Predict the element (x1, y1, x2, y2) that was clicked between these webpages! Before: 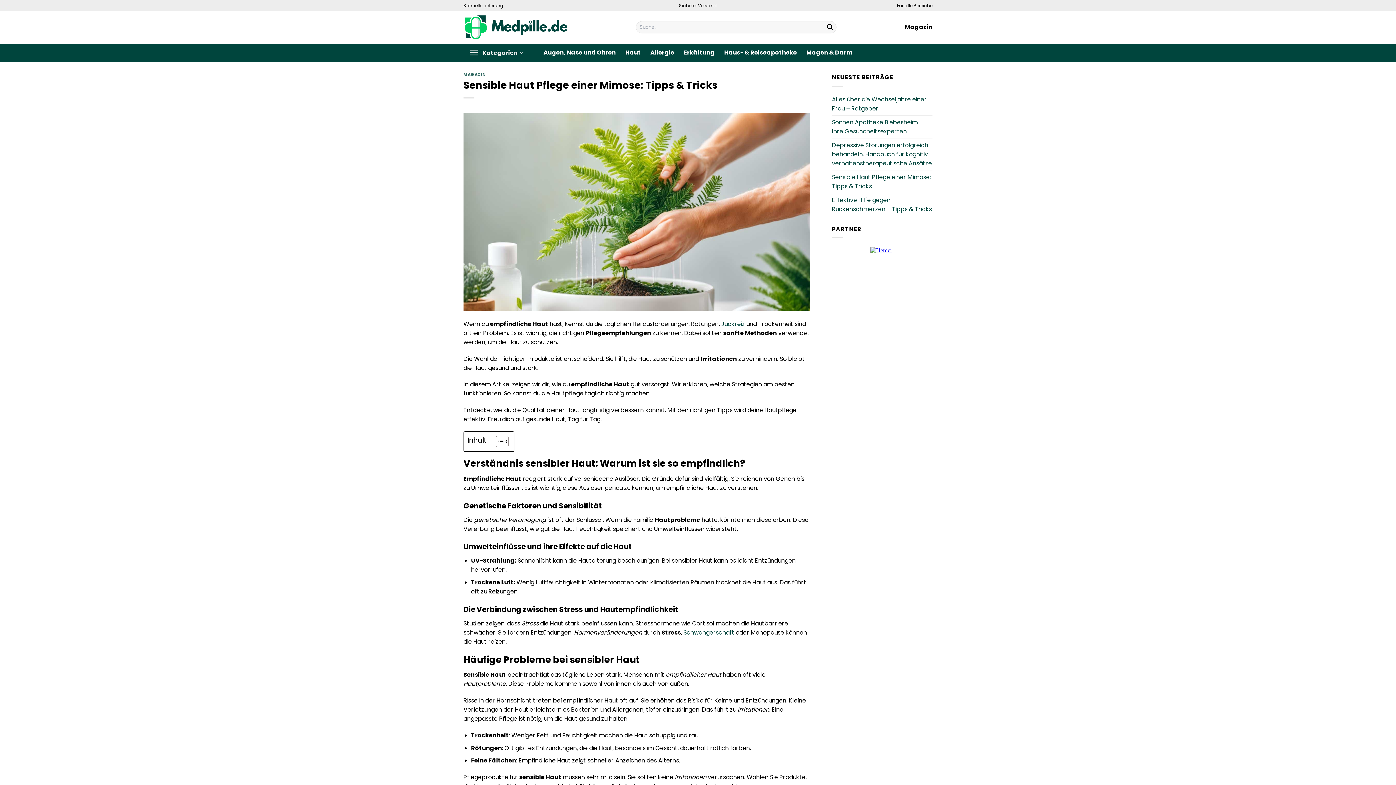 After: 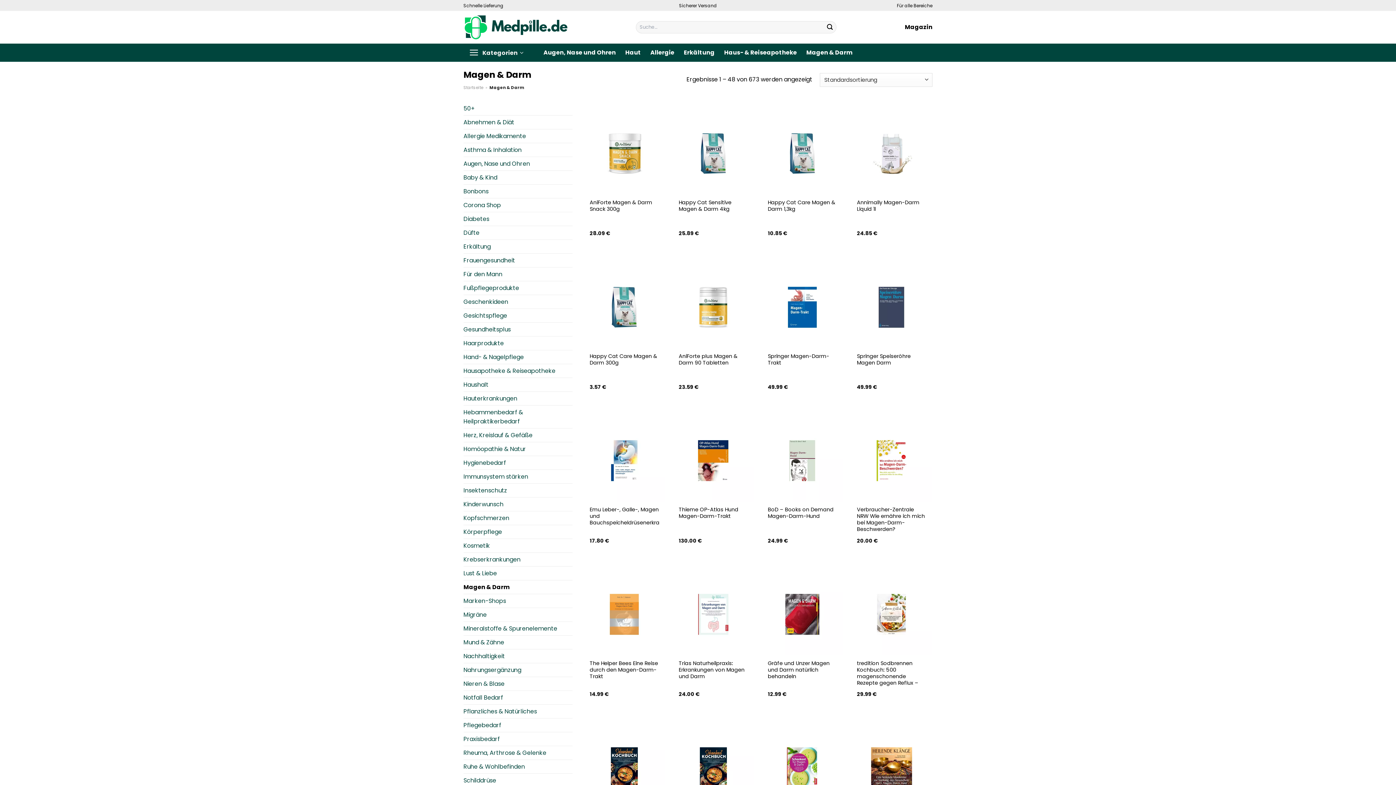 Action: bbox: (806, 46, 852, 59) label: Magen & Darm